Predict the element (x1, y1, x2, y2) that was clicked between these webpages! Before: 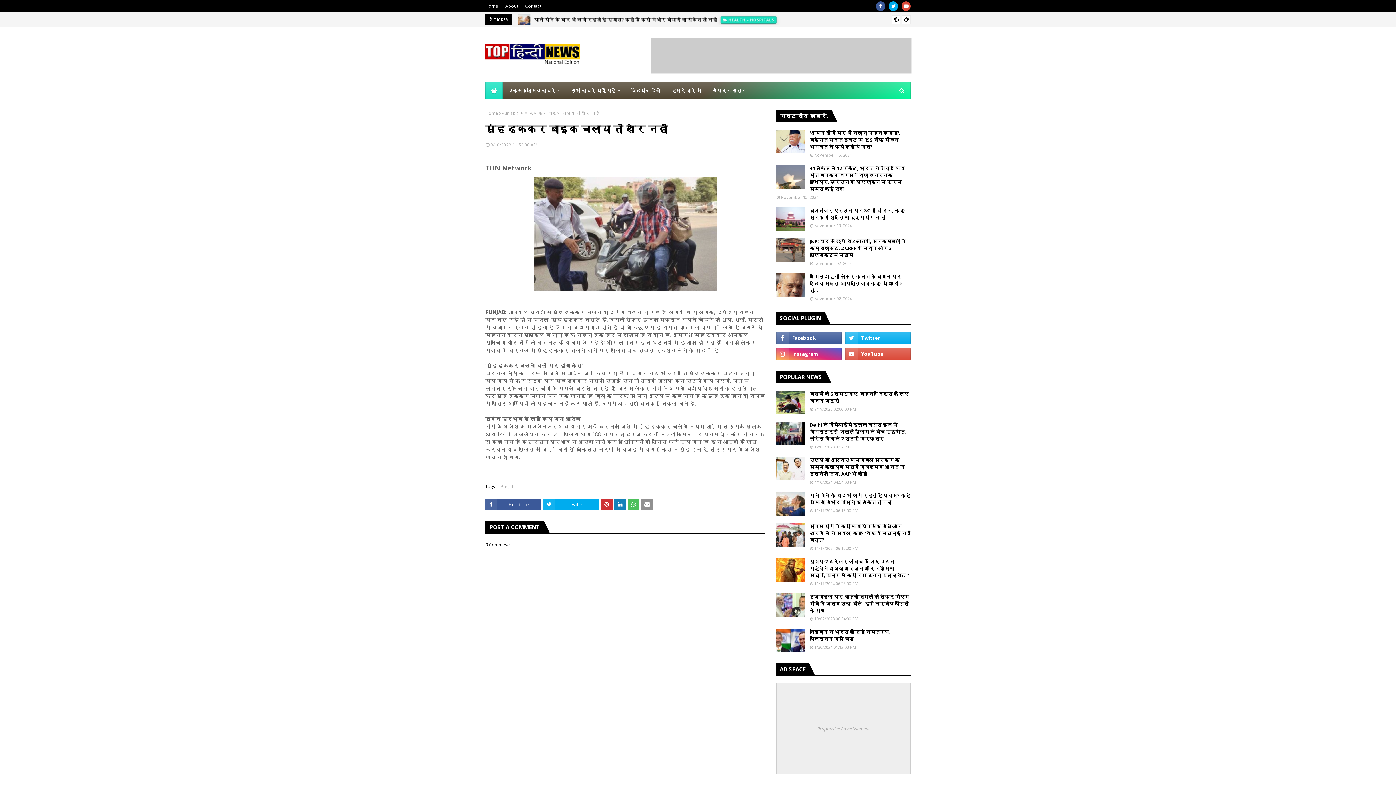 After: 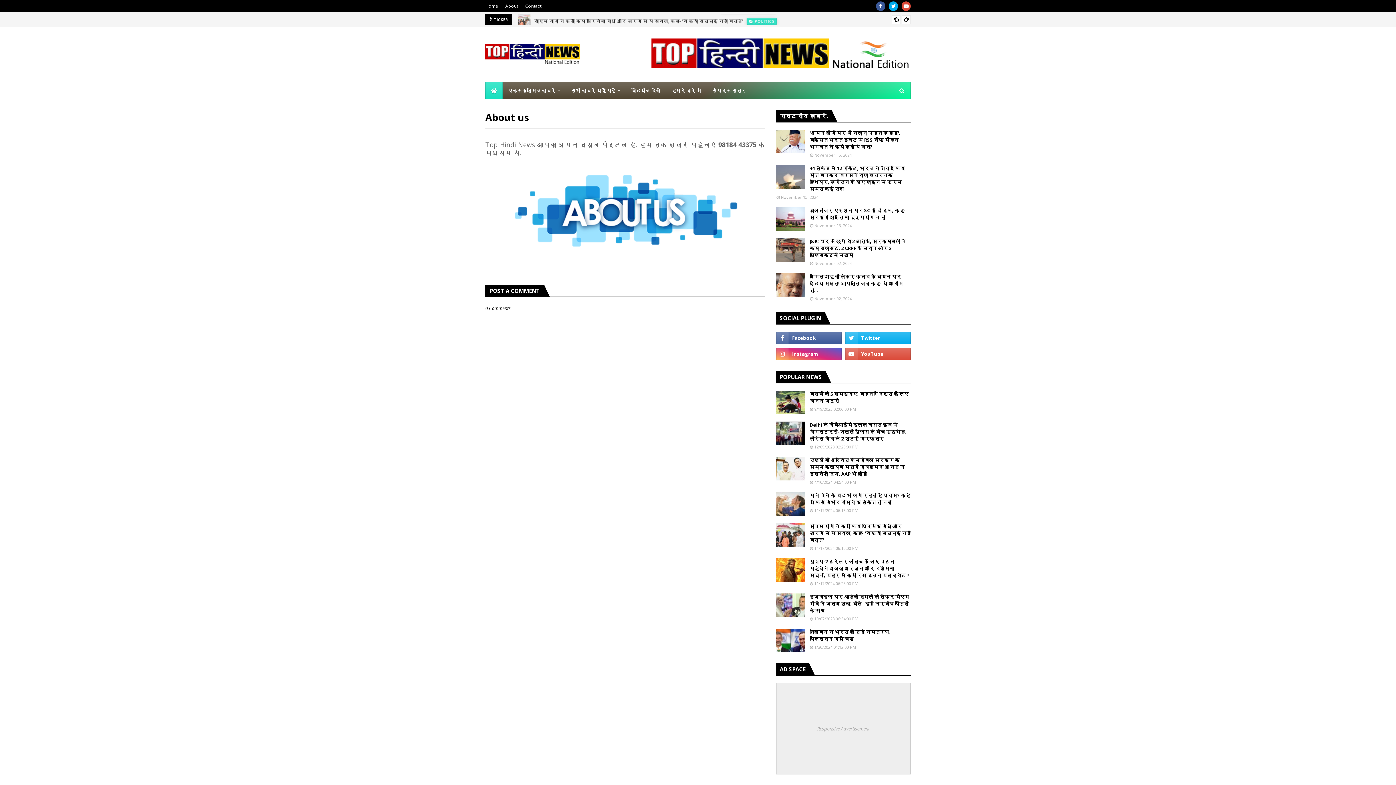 Action: bbox: (666, 81, 706, 99) label: हमारे बारे में